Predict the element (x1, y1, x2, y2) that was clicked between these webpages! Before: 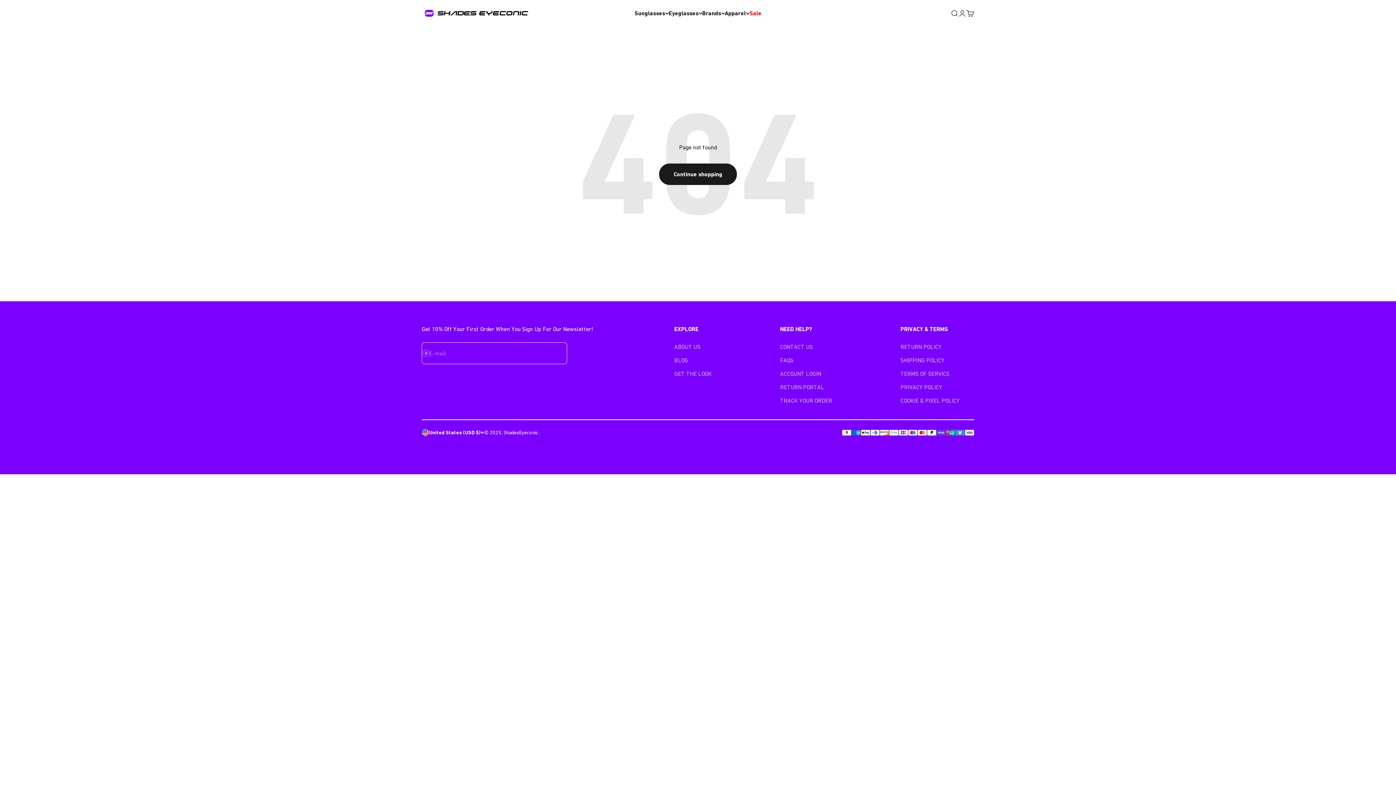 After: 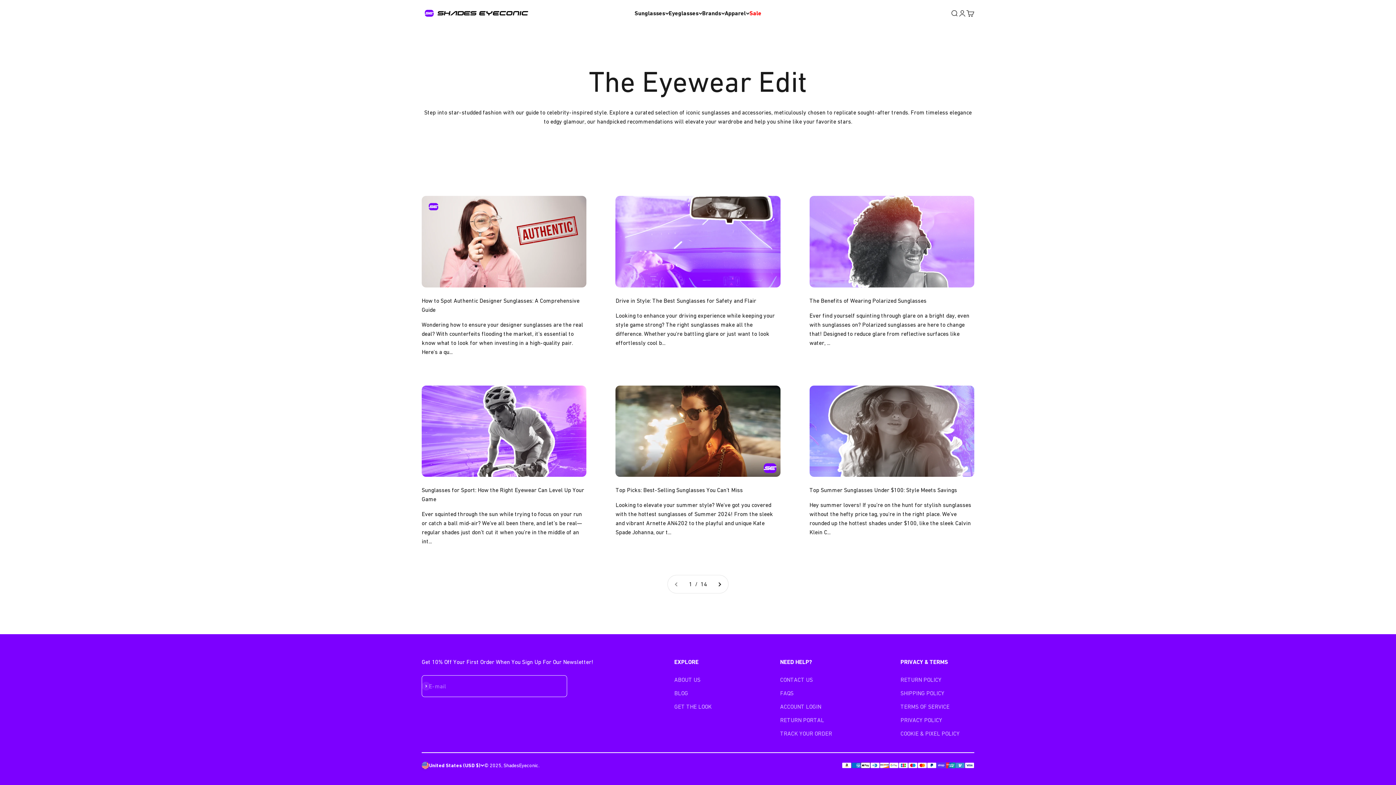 Action: bbox: (674, 356, 688, 365) label: BLOG